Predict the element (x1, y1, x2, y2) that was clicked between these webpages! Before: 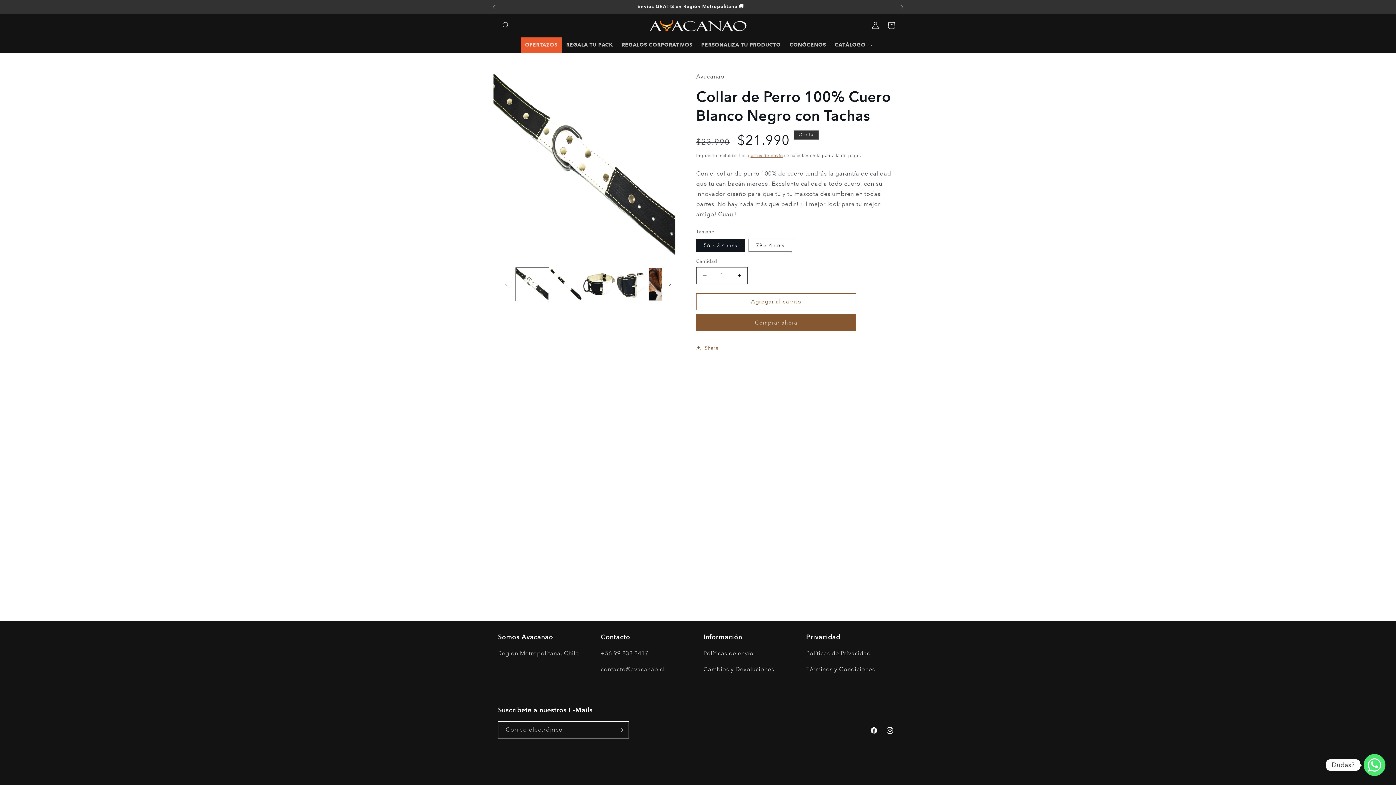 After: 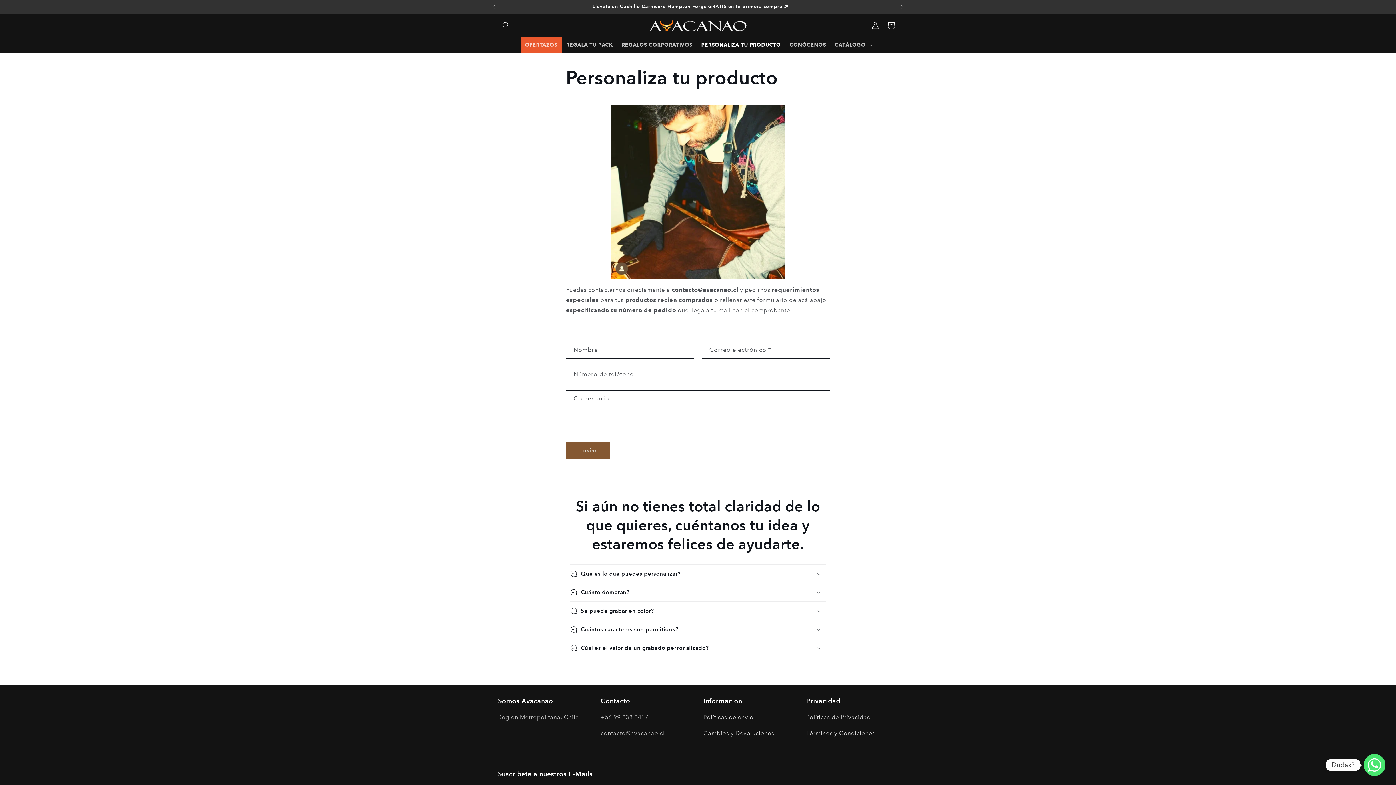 Action: label: PERSONALIZA TU PRODUCTO bbox: (697, 37, 785, 52)